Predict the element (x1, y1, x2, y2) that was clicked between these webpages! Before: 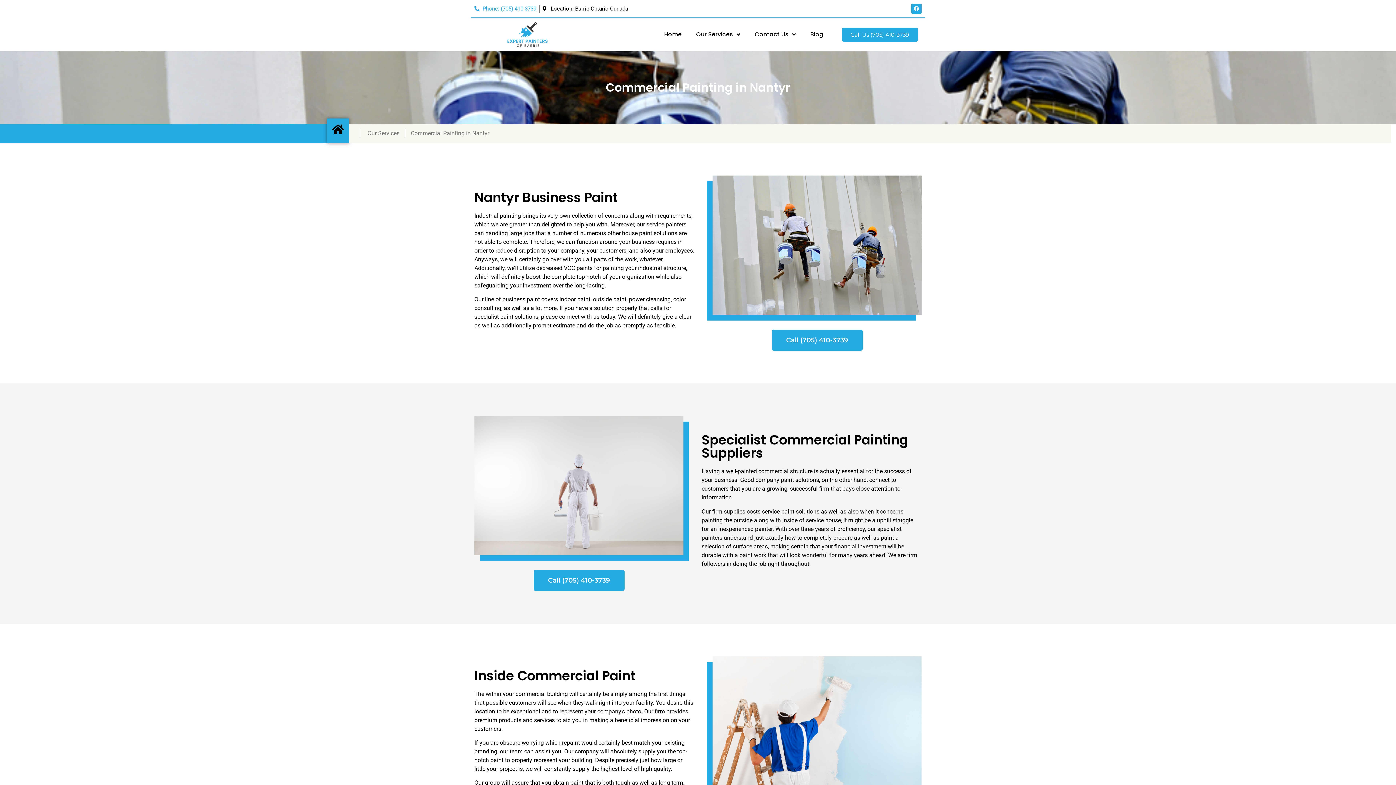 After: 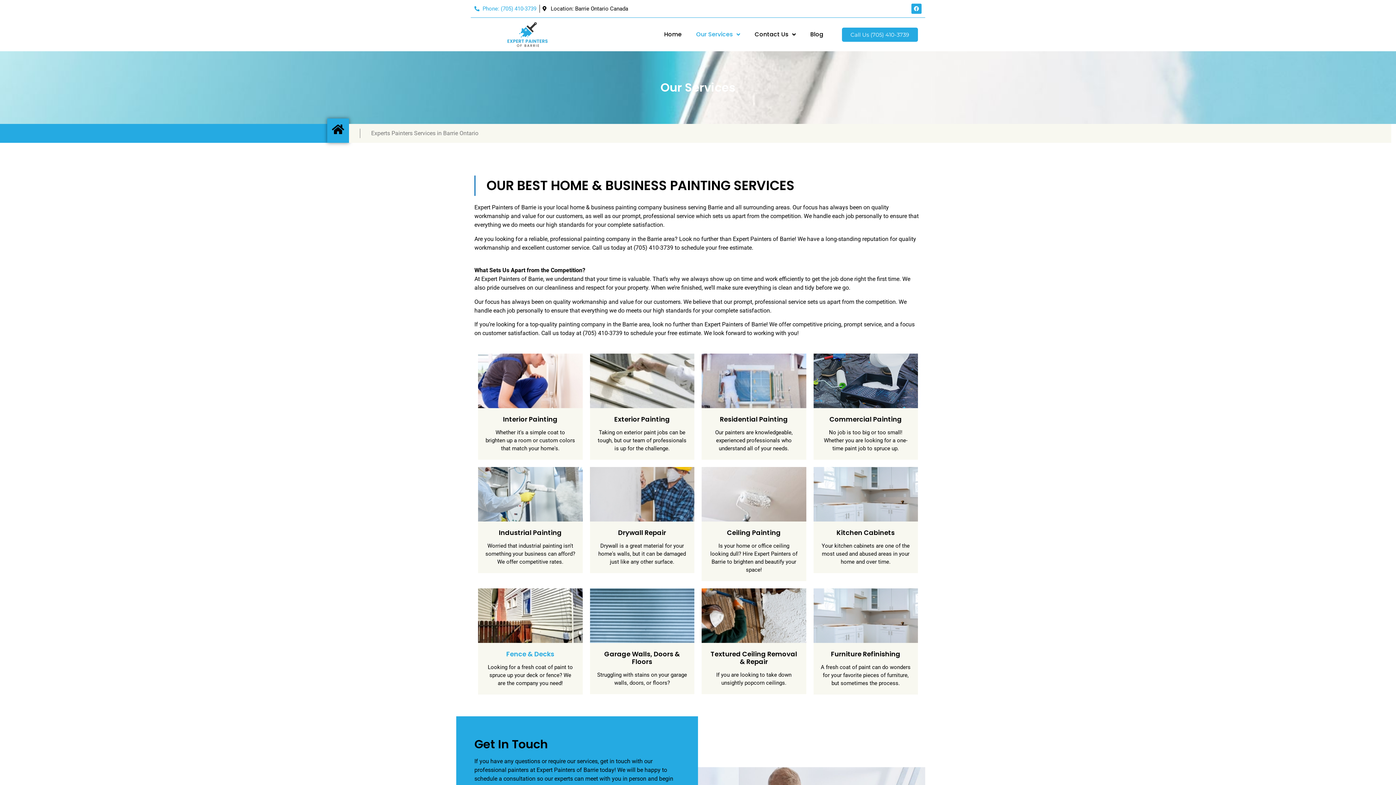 Action: bbox: (367, 129, 399, 137) label: Our Services